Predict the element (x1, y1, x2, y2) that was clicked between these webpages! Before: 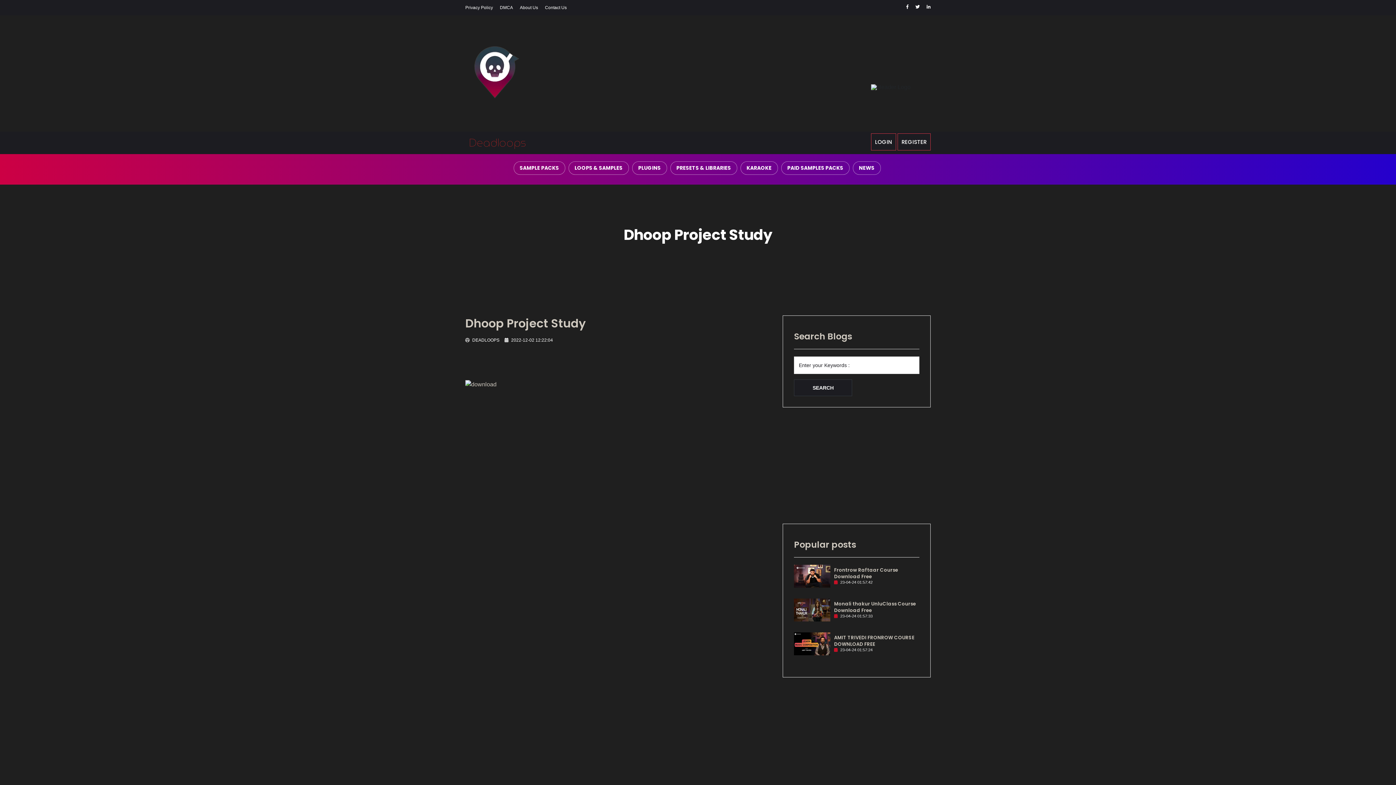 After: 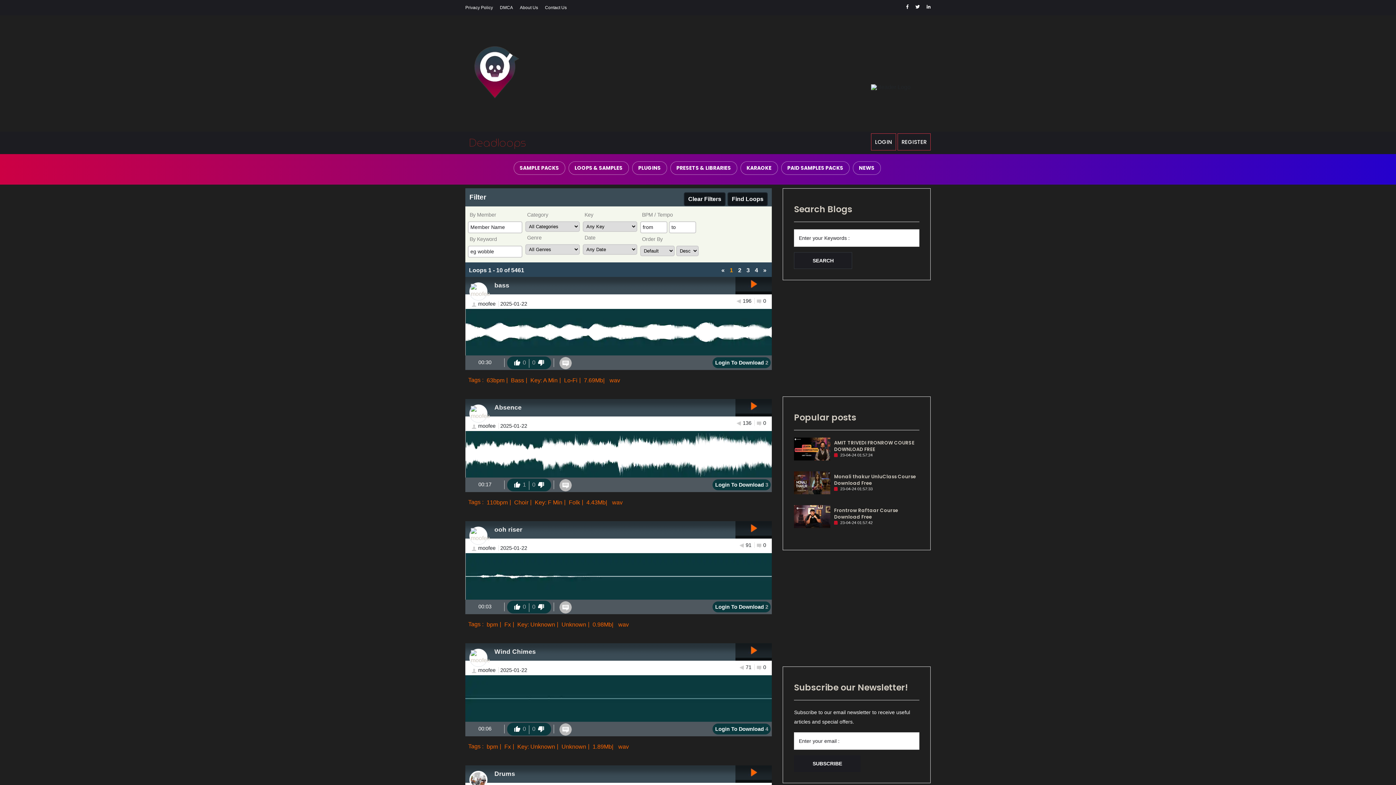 Action: bbox: (568, 161, 628, 174) label: LOOPS & SAMPLES